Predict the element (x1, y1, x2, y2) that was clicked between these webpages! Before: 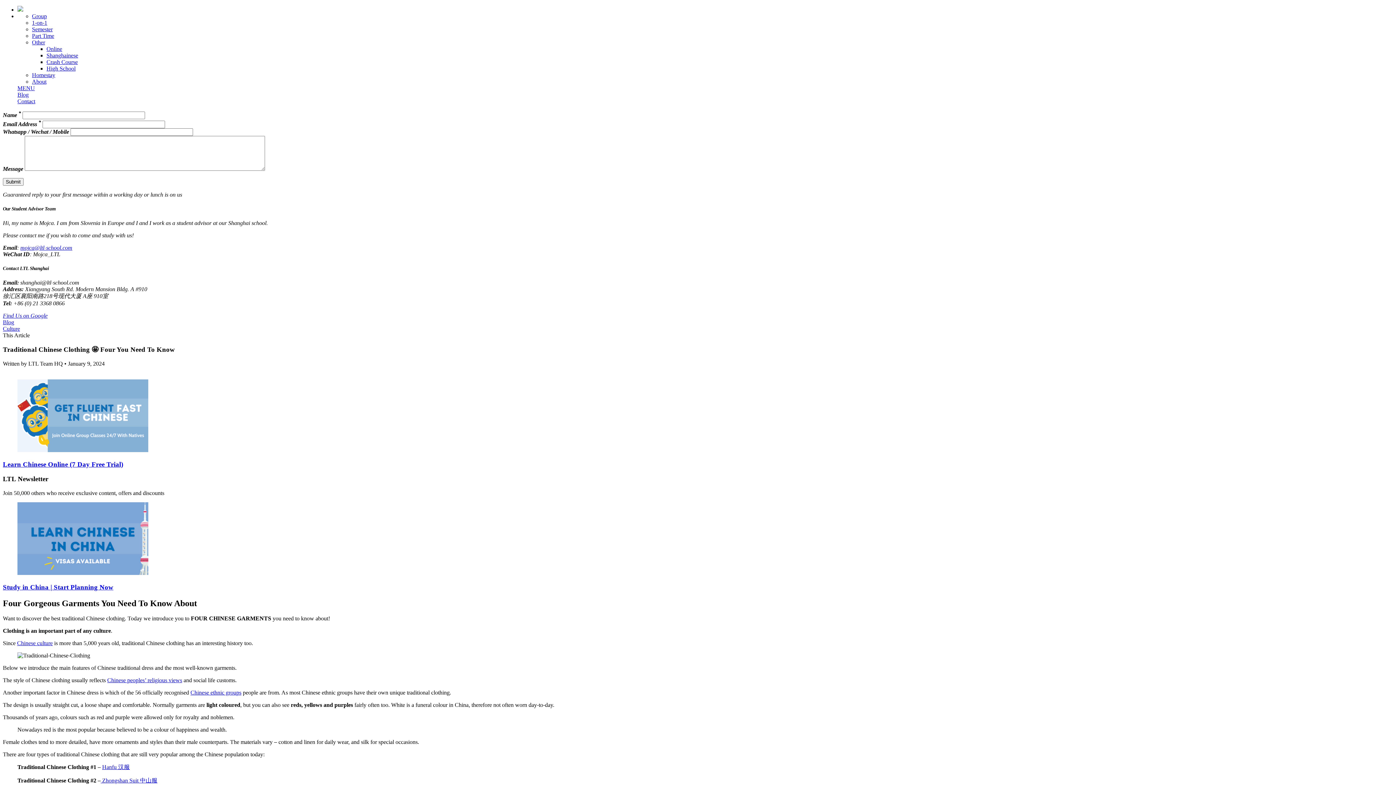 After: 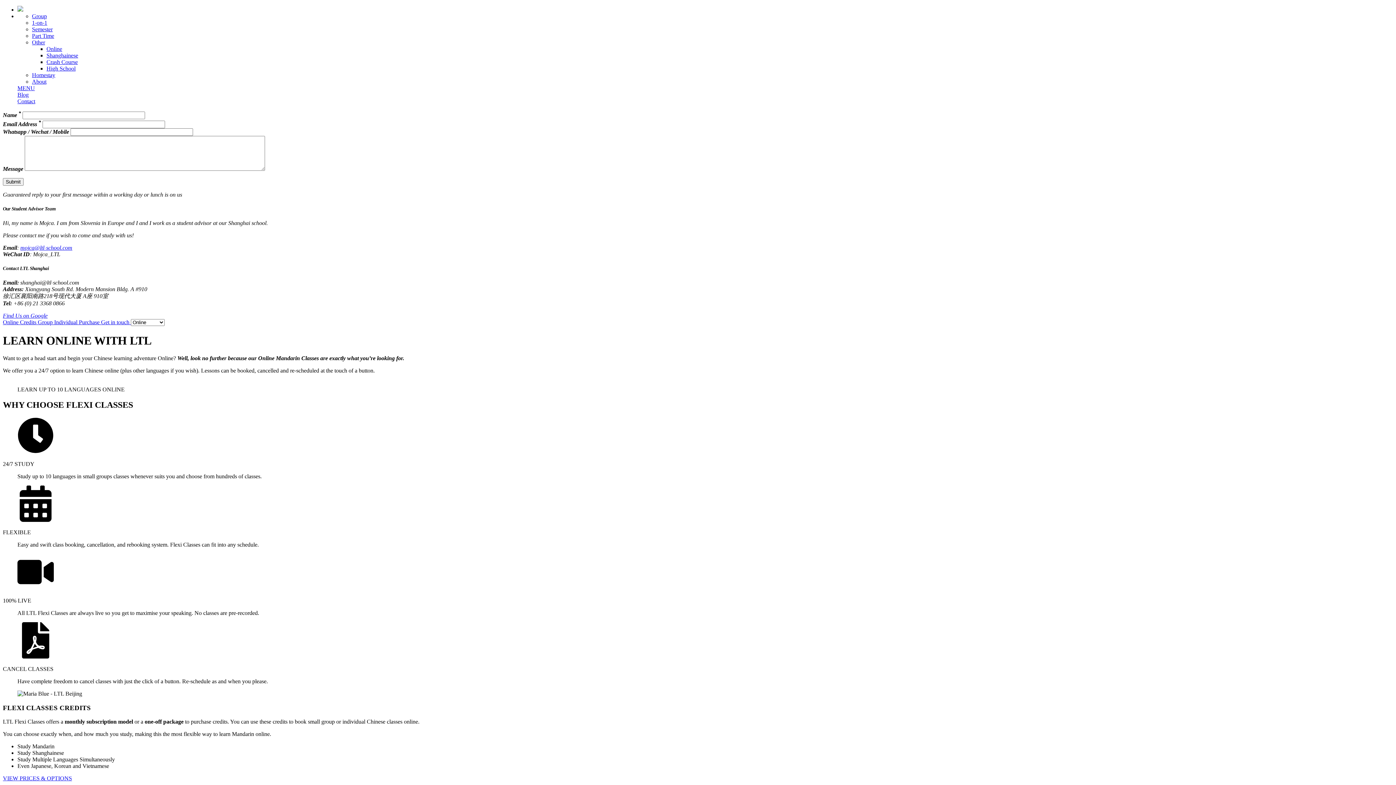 Action: bbox: (46, 45, 1393, 52) label: Online